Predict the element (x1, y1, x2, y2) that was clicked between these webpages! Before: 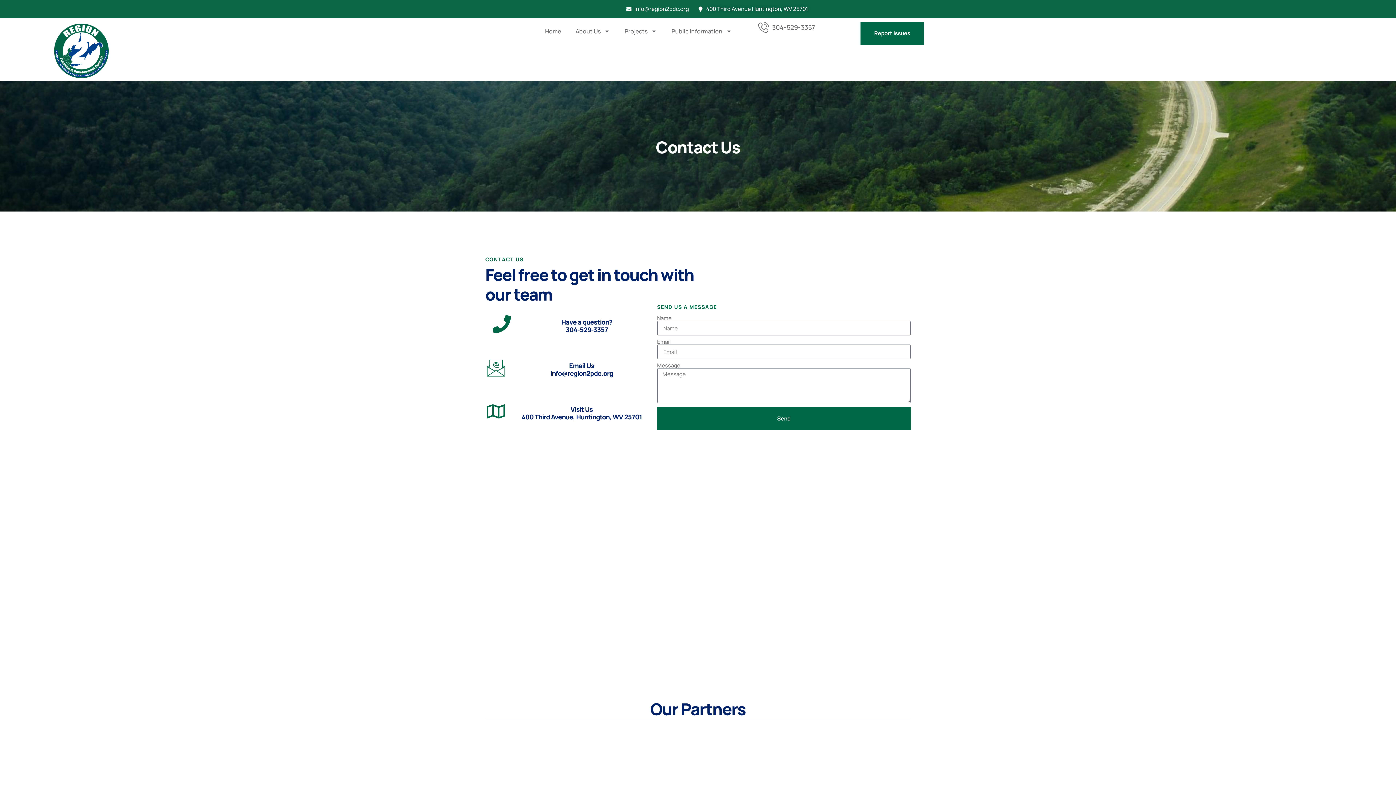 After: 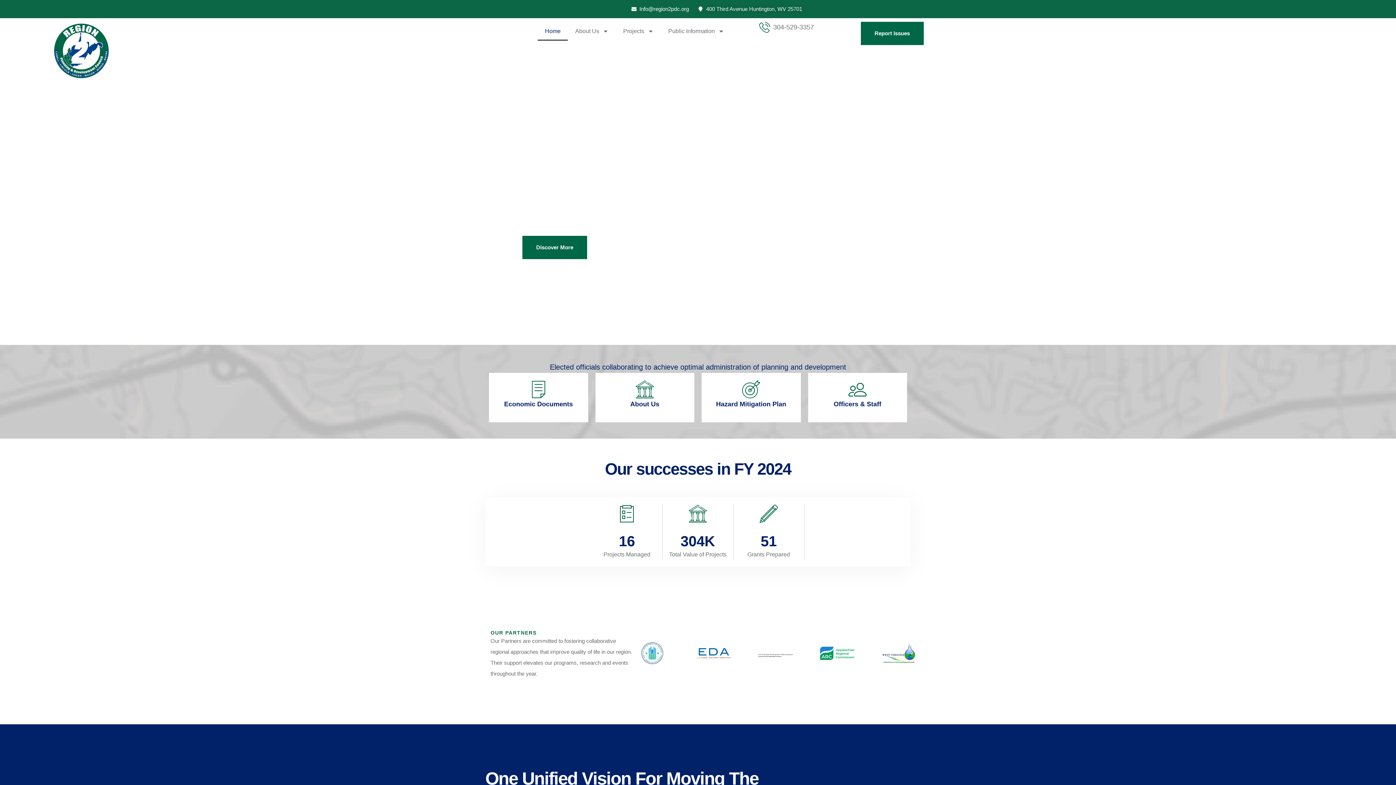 Action: bbox: (54, 23, 108, 78)